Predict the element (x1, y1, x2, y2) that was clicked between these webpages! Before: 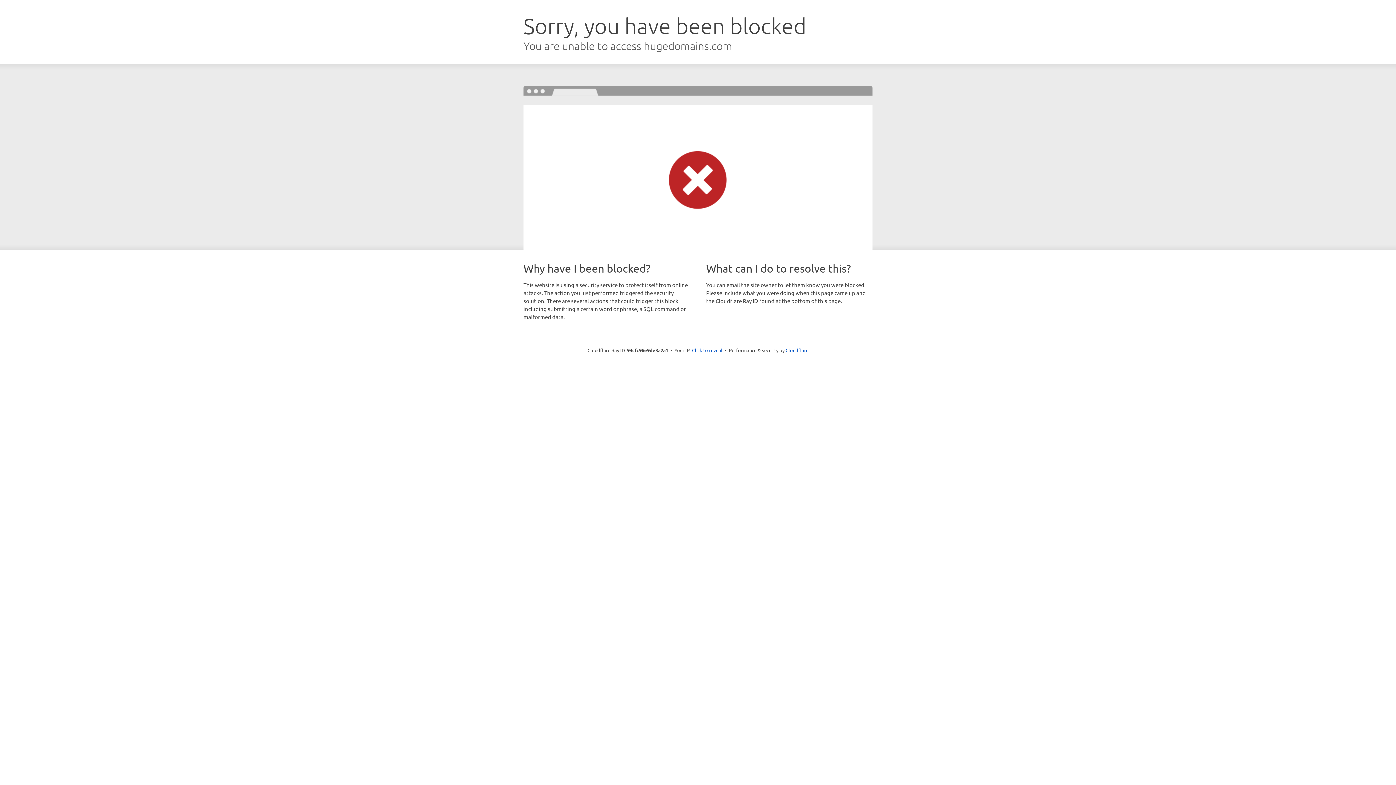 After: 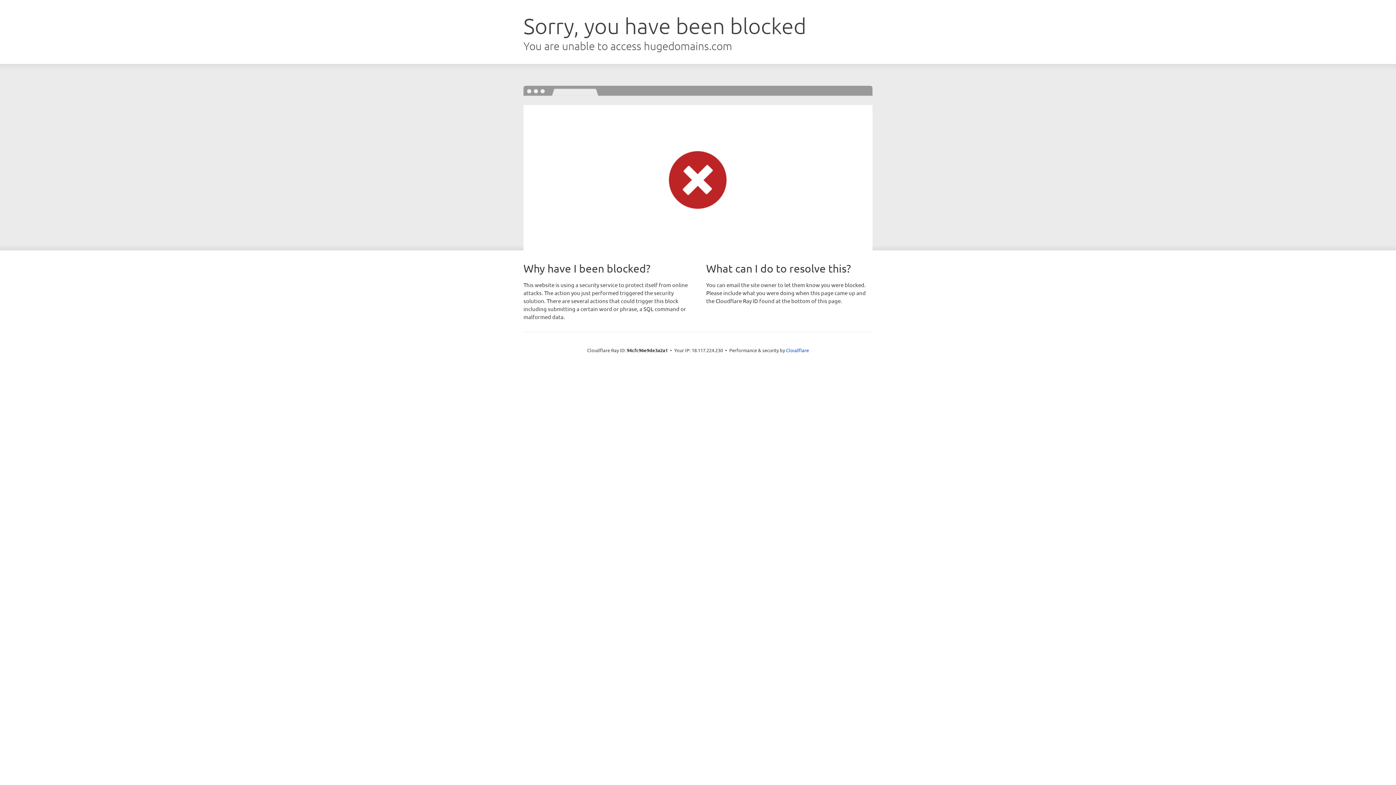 Action: bbox: (692, 346, 722, 353) label: Click to reveal